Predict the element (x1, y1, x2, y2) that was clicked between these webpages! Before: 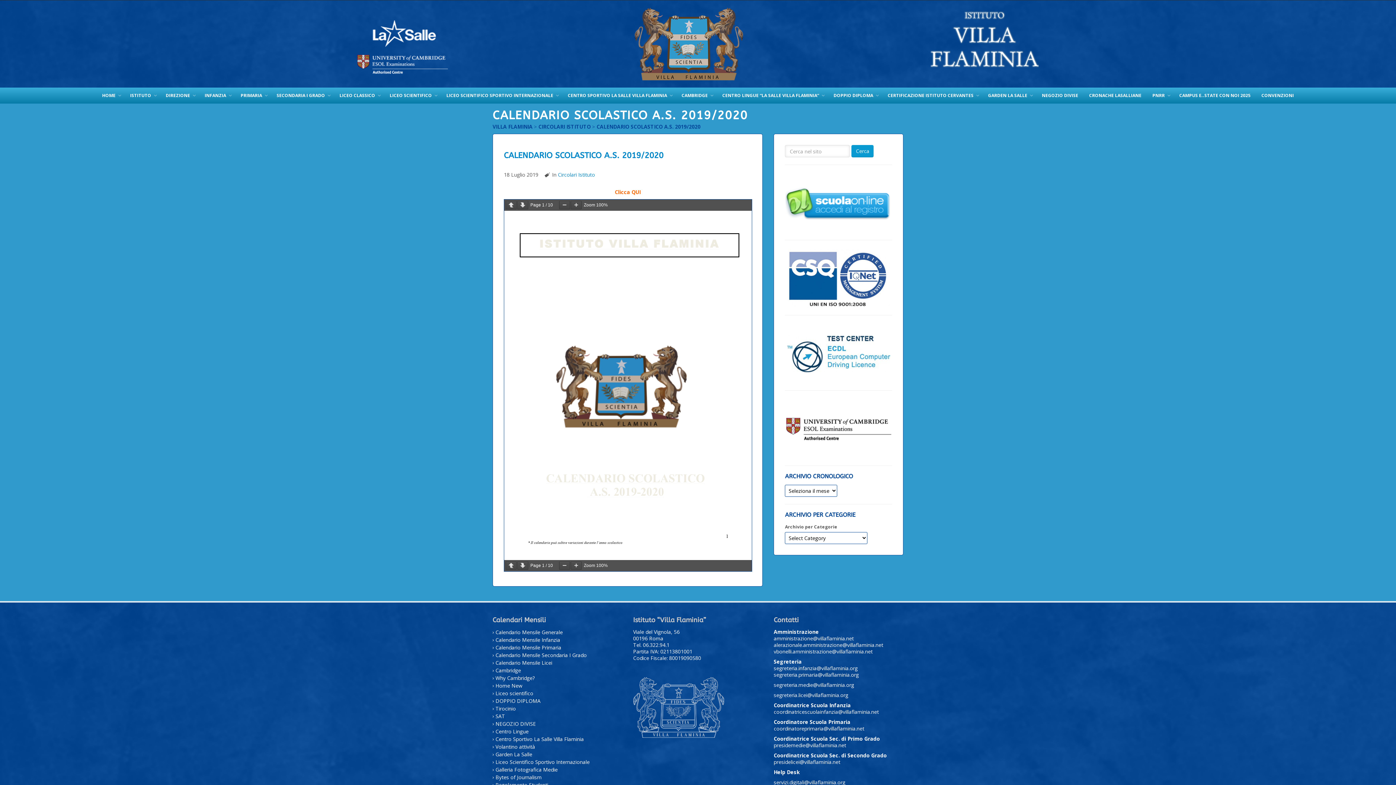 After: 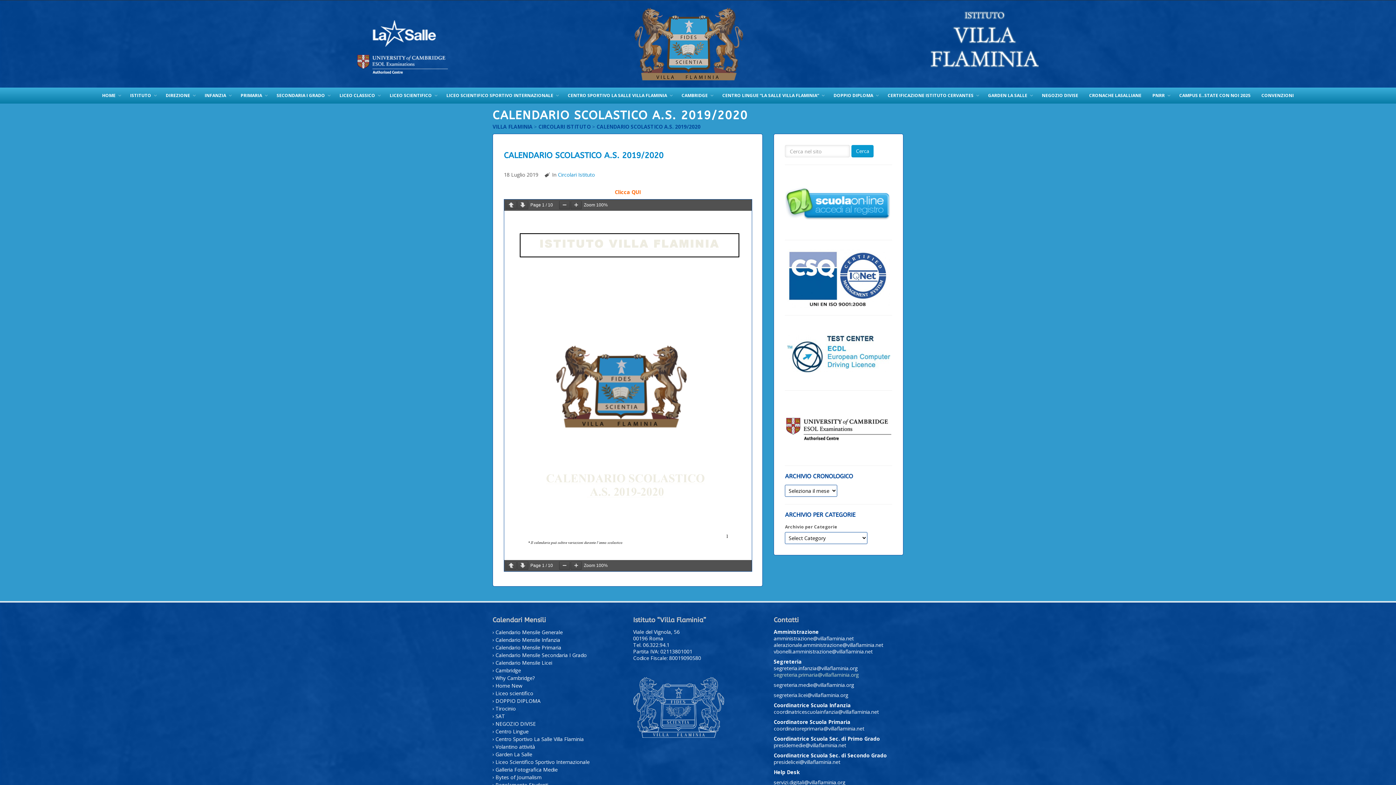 Action: bbox: (773, 671, 859, 678) label: segreteria.primaria@villaflaminia.org